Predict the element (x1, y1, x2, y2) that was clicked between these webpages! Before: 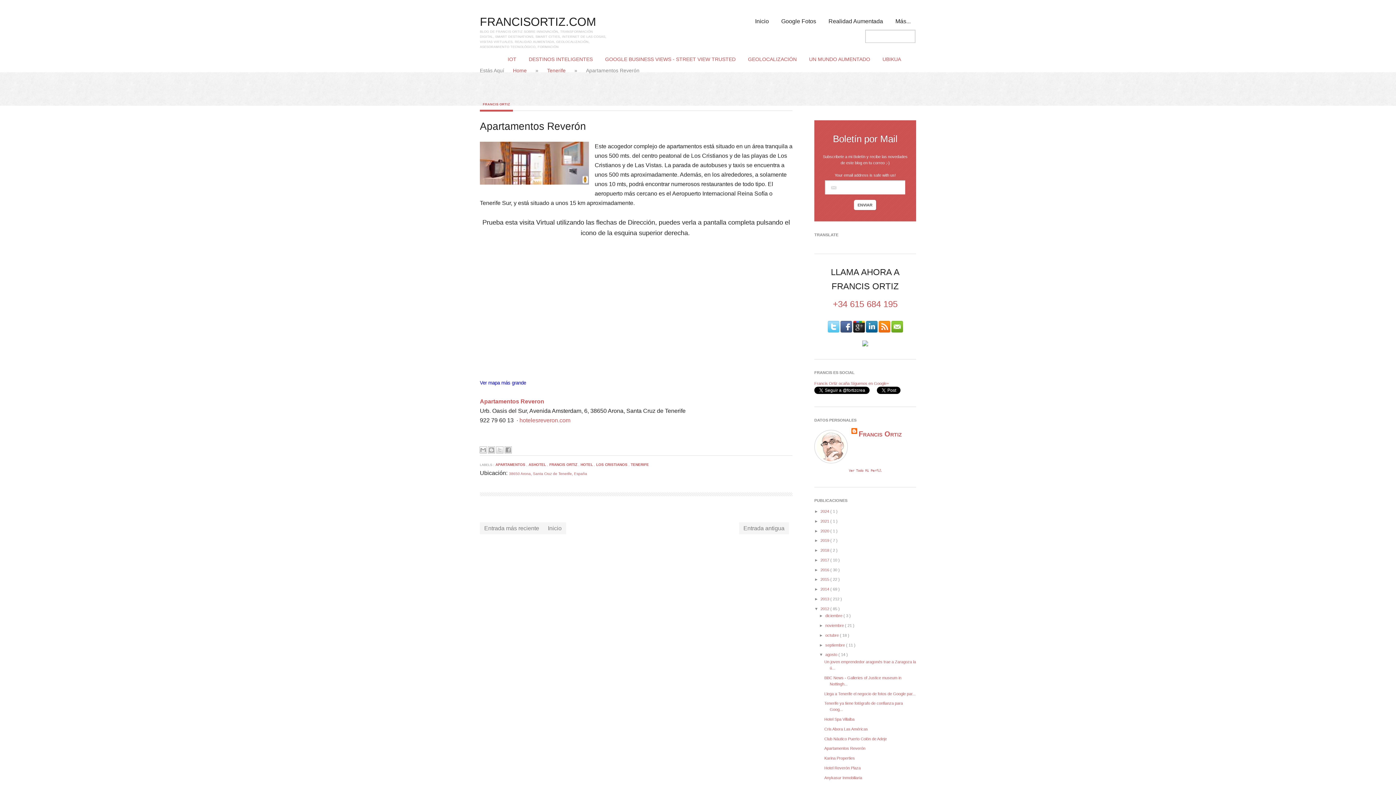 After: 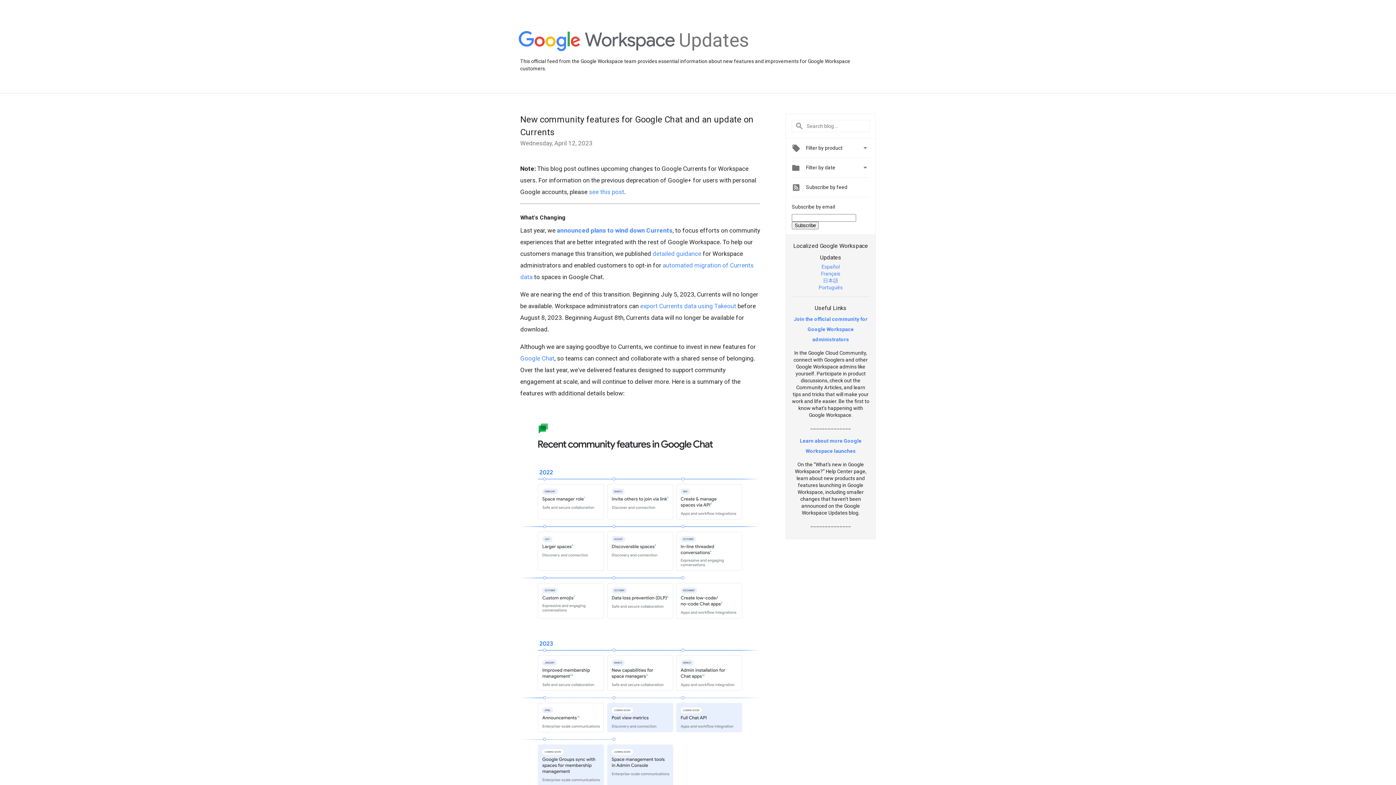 Action: bbox: (850, 381, 889, 385) label: Síguenos en Google+